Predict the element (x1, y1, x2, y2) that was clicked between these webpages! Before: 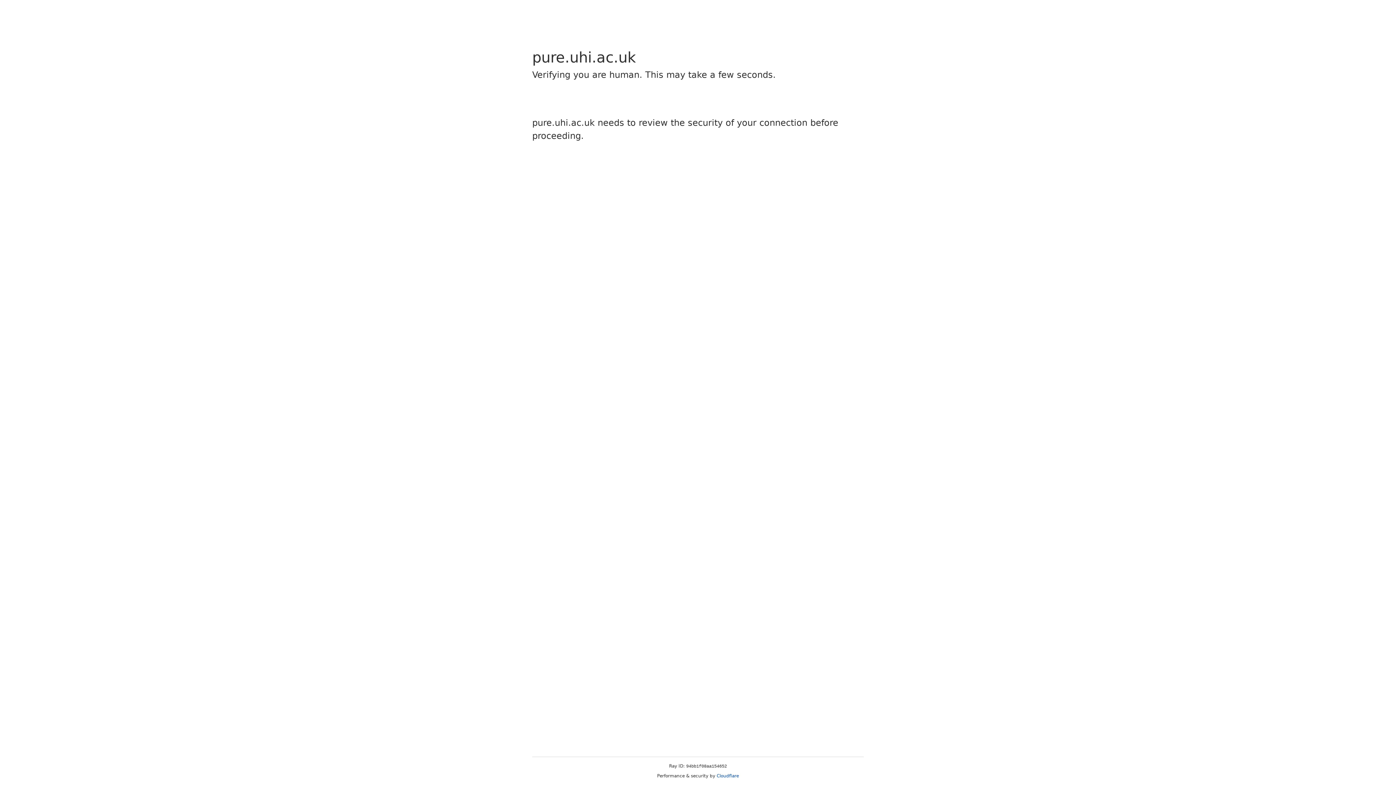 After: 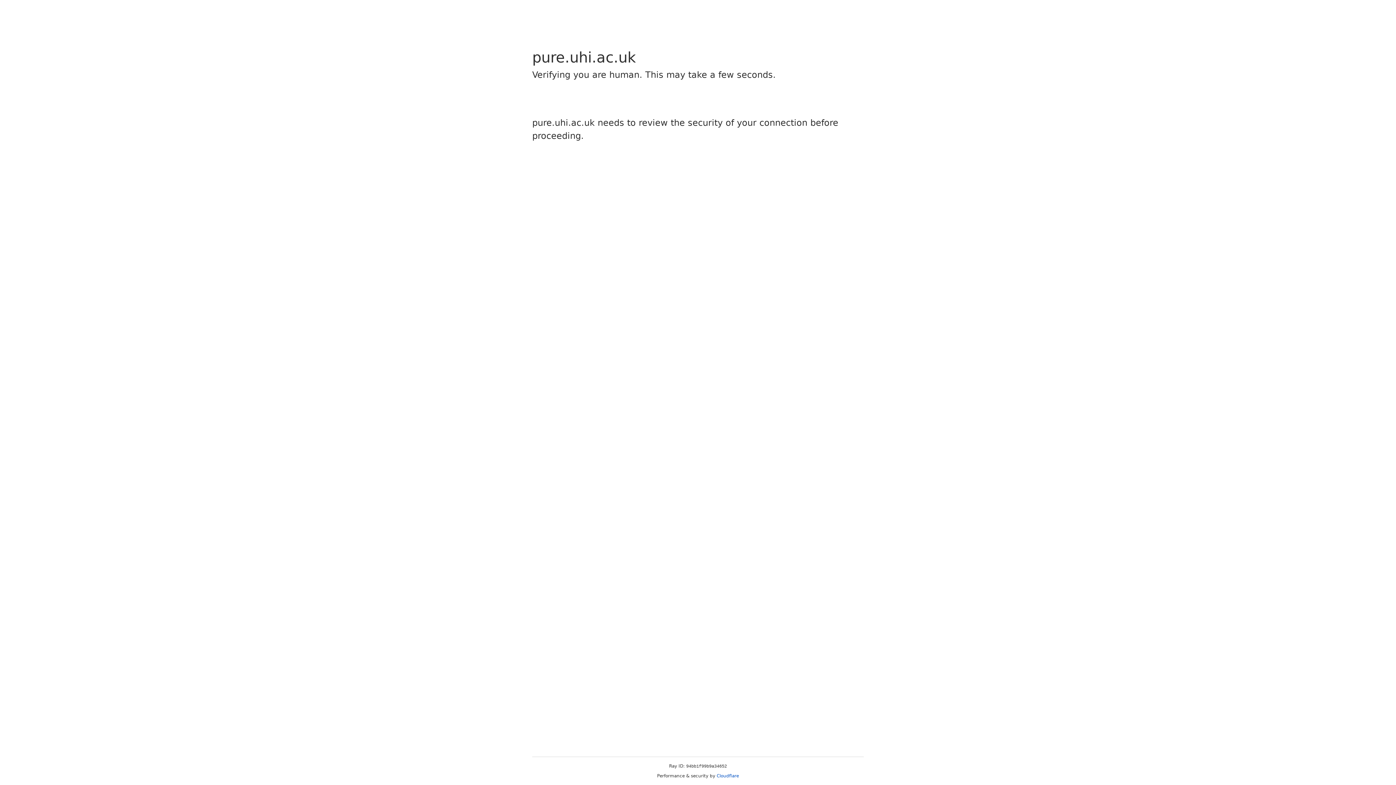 Action: label: Cloudflare bbox: (716, 773, 739, 778)